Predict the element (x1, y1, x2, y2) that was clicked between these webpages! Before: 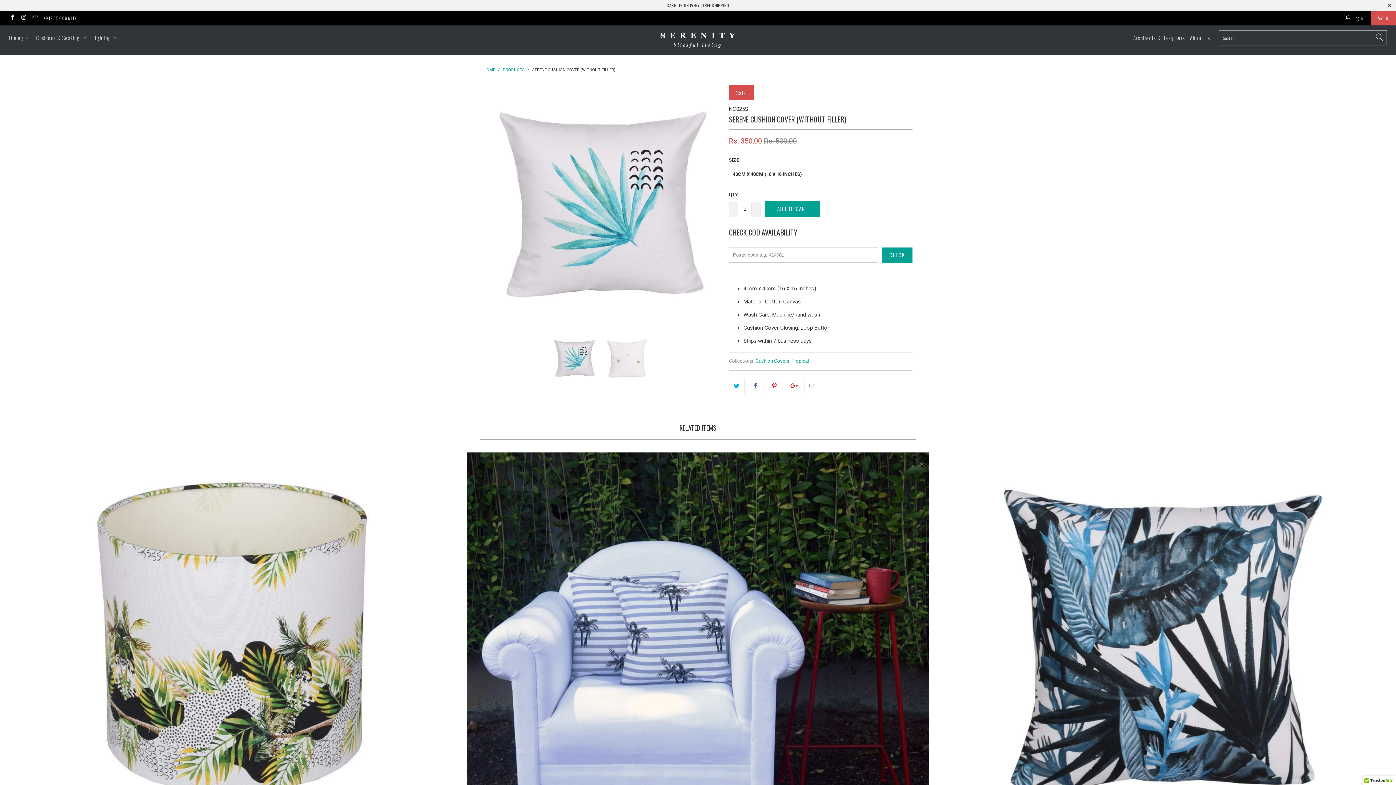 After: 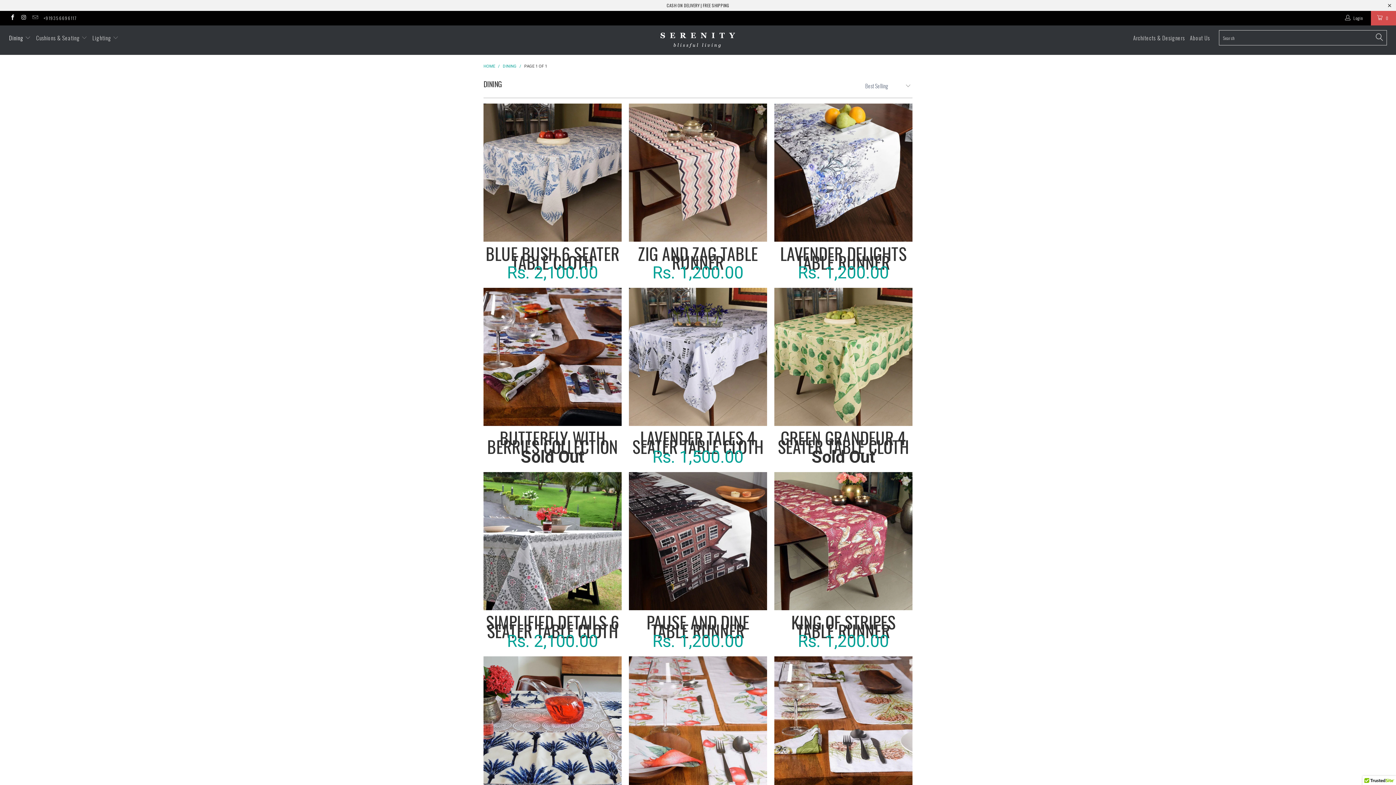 Action: bbox: (9, 29, 30, 46) label: Dining 